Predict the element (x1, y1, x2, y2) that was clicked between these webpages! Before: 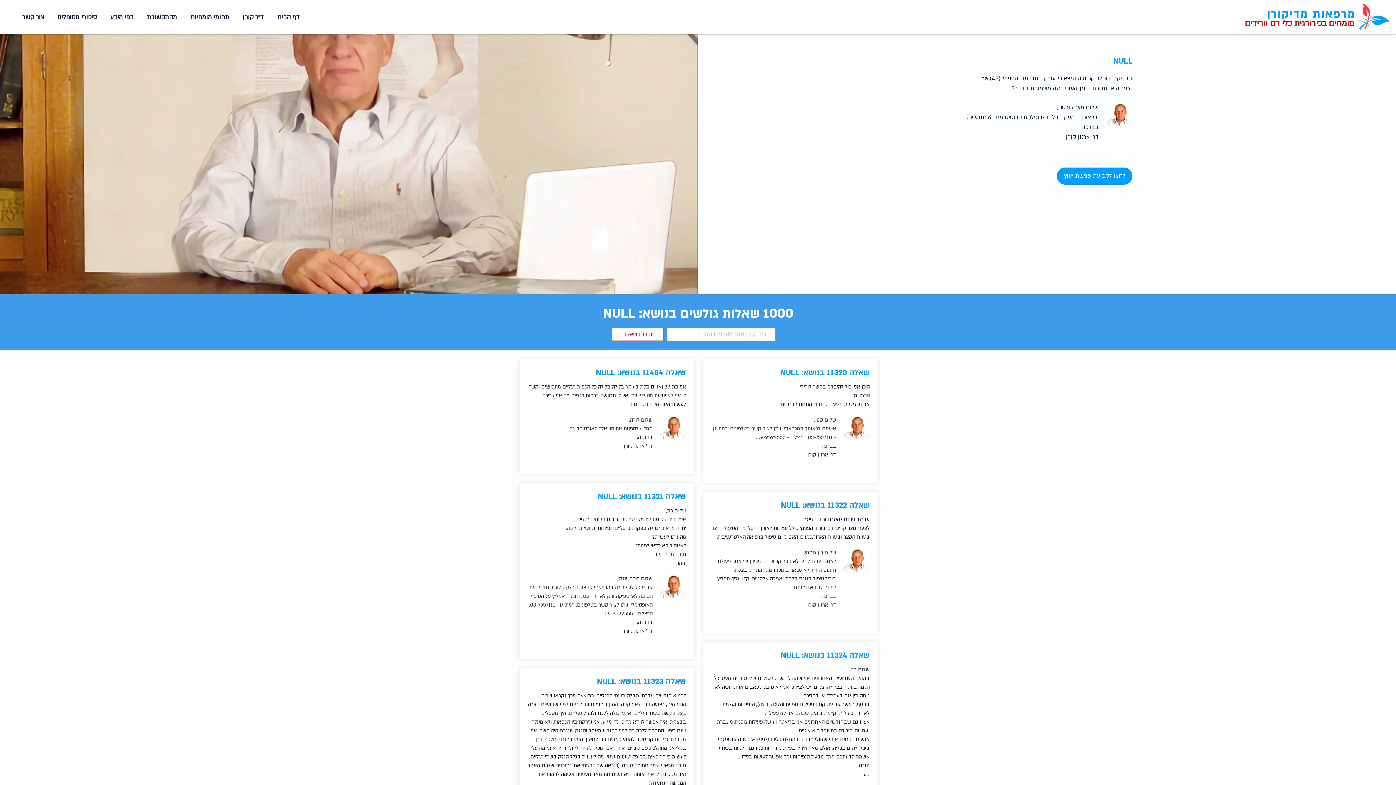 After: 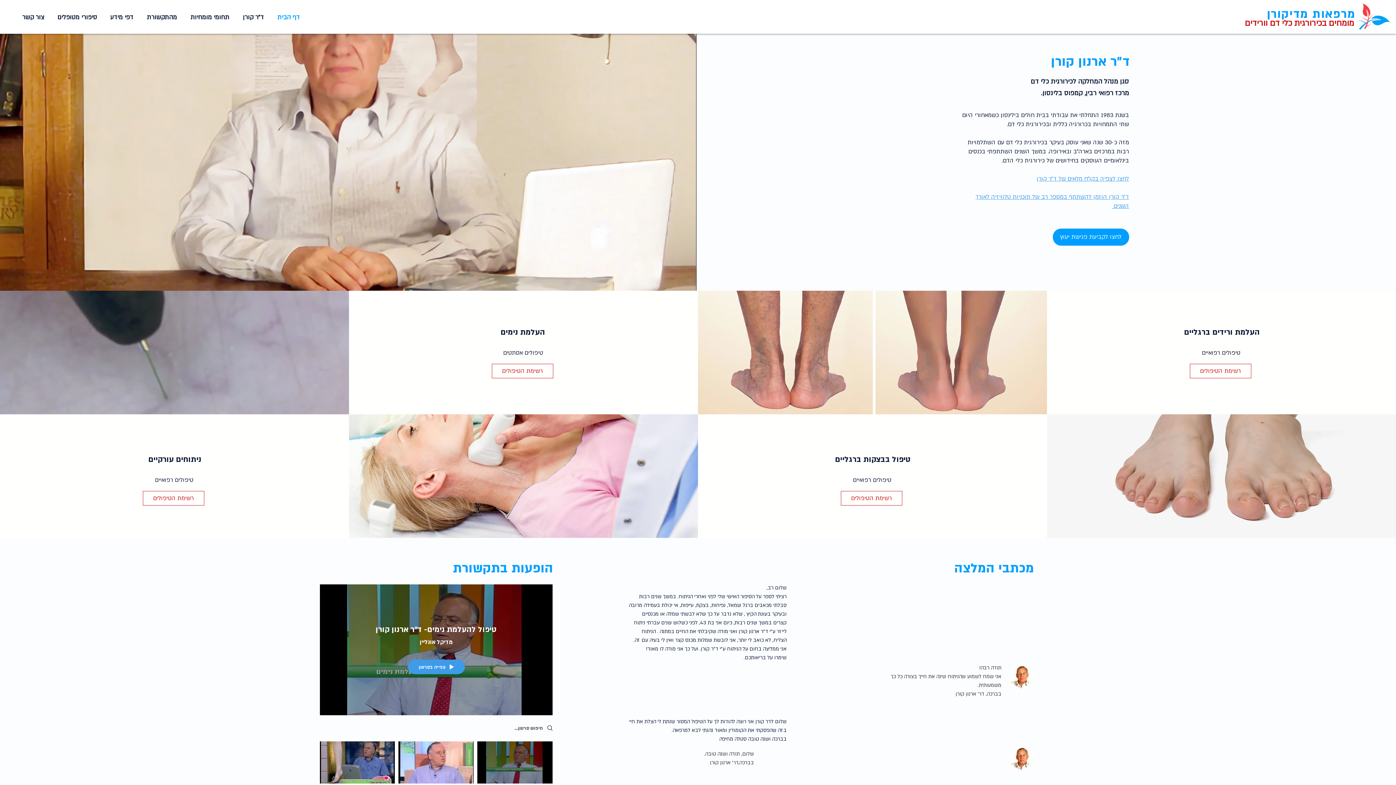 Action: bbox: (269, 8, 305, 26) label: דף הבית